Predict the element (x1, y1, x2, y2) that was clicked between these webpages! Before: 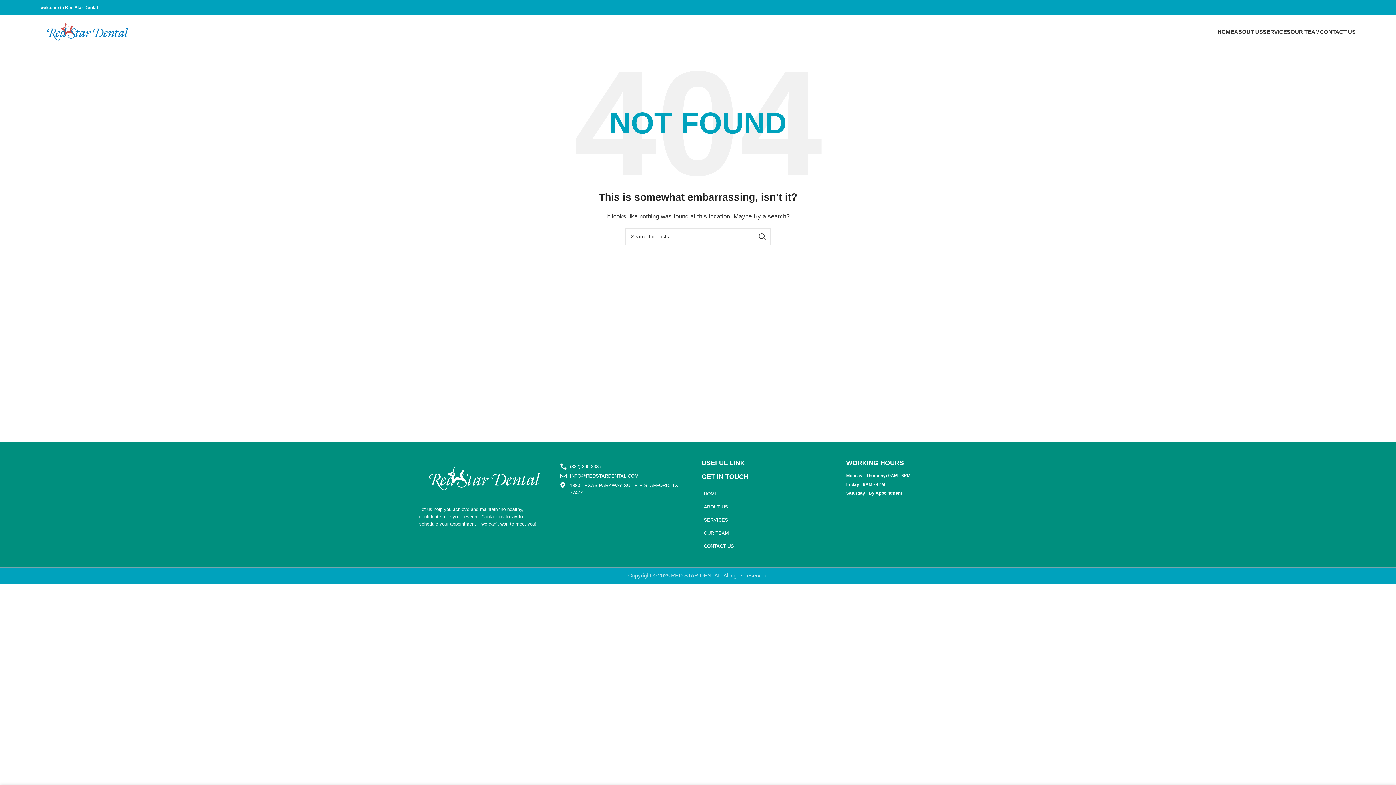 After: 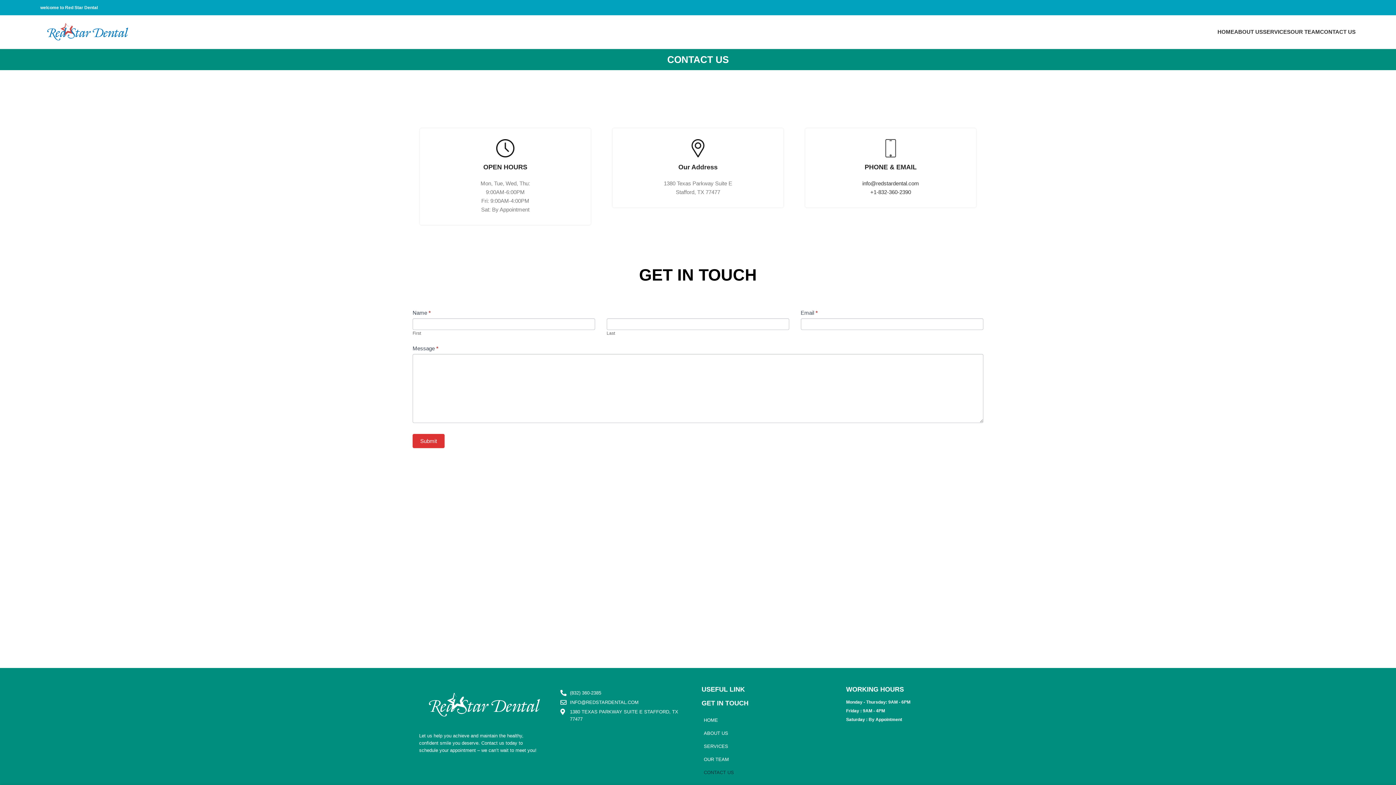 Action: bbox: (701, 540, 839, 553) label: CONTACT US